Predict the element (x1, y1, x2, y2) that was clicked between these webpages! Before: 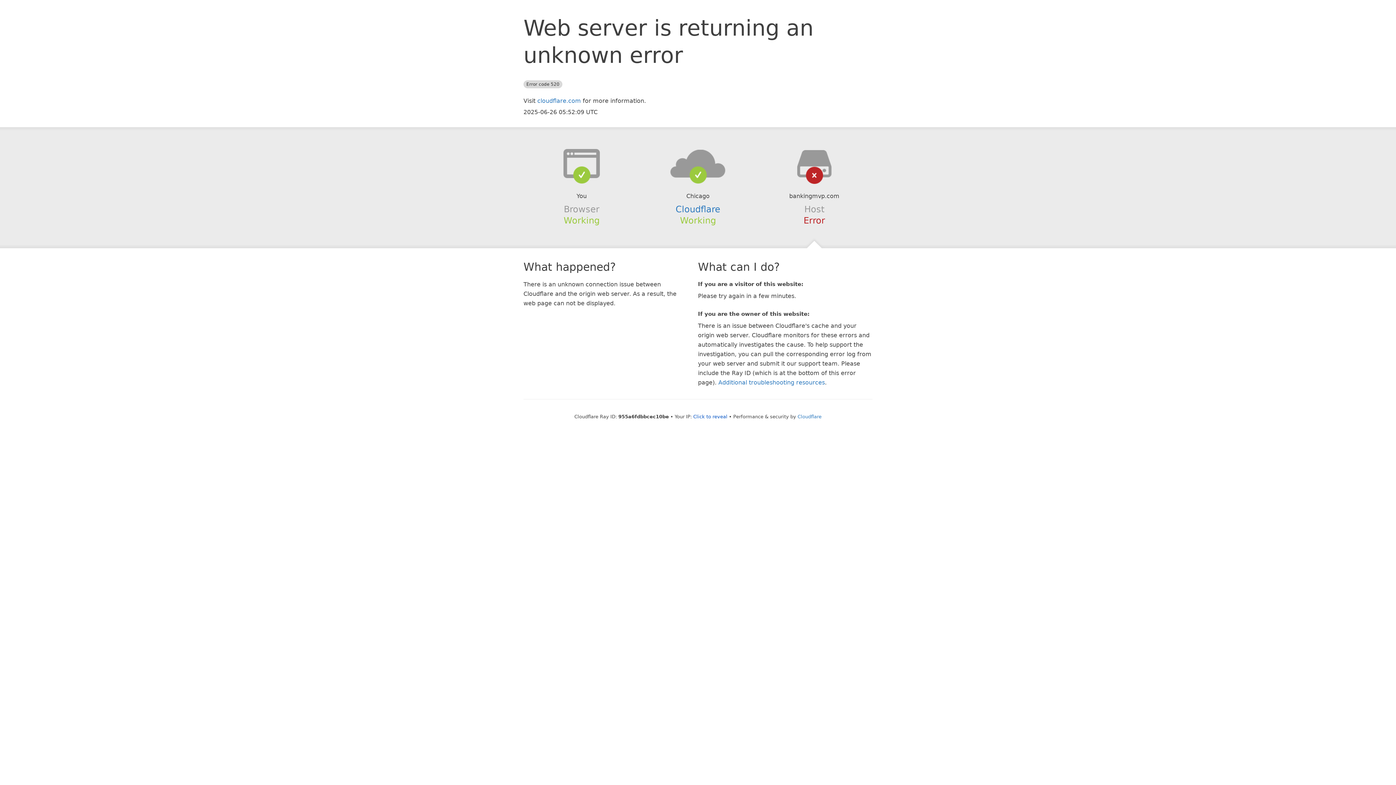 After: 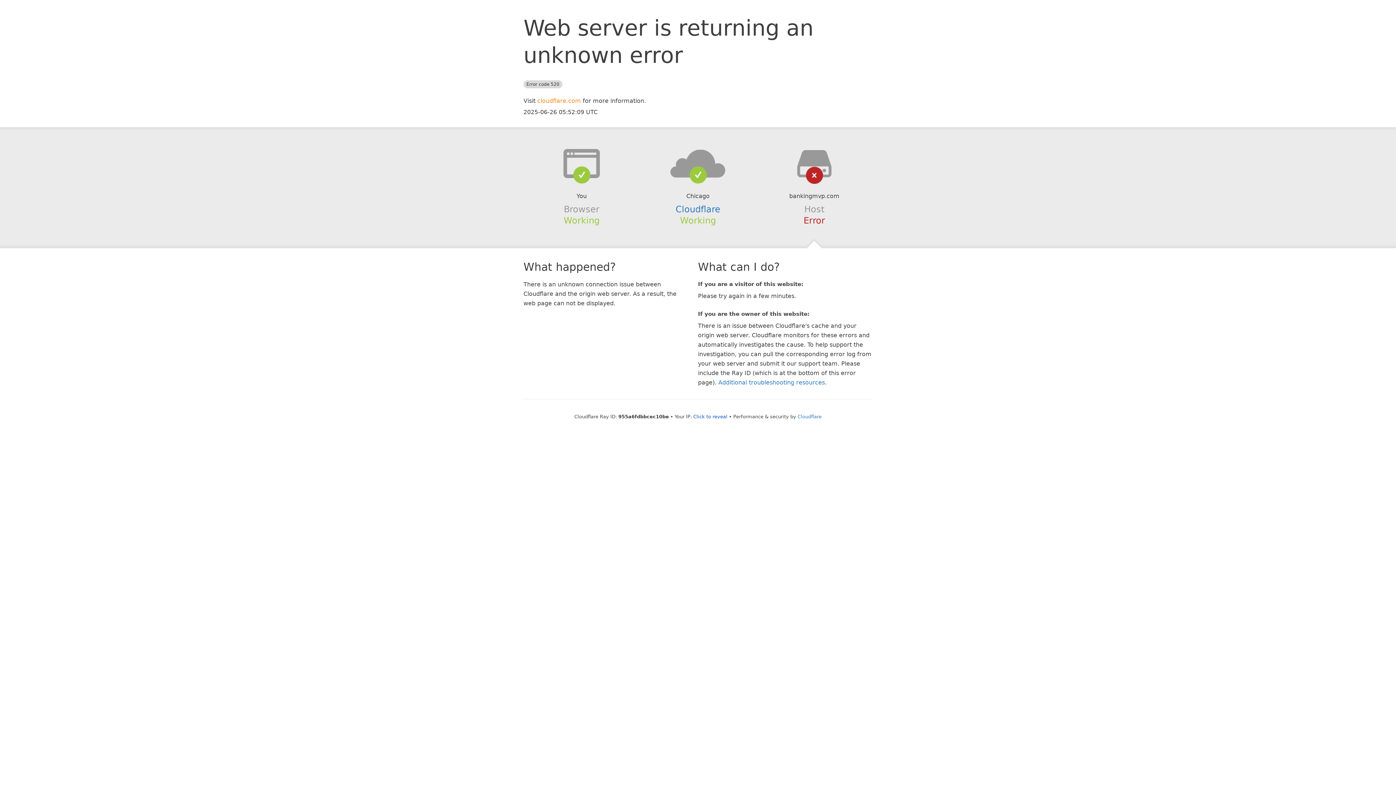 Action: bbox: (537, 97, 581, 104) label: cloudflare.com